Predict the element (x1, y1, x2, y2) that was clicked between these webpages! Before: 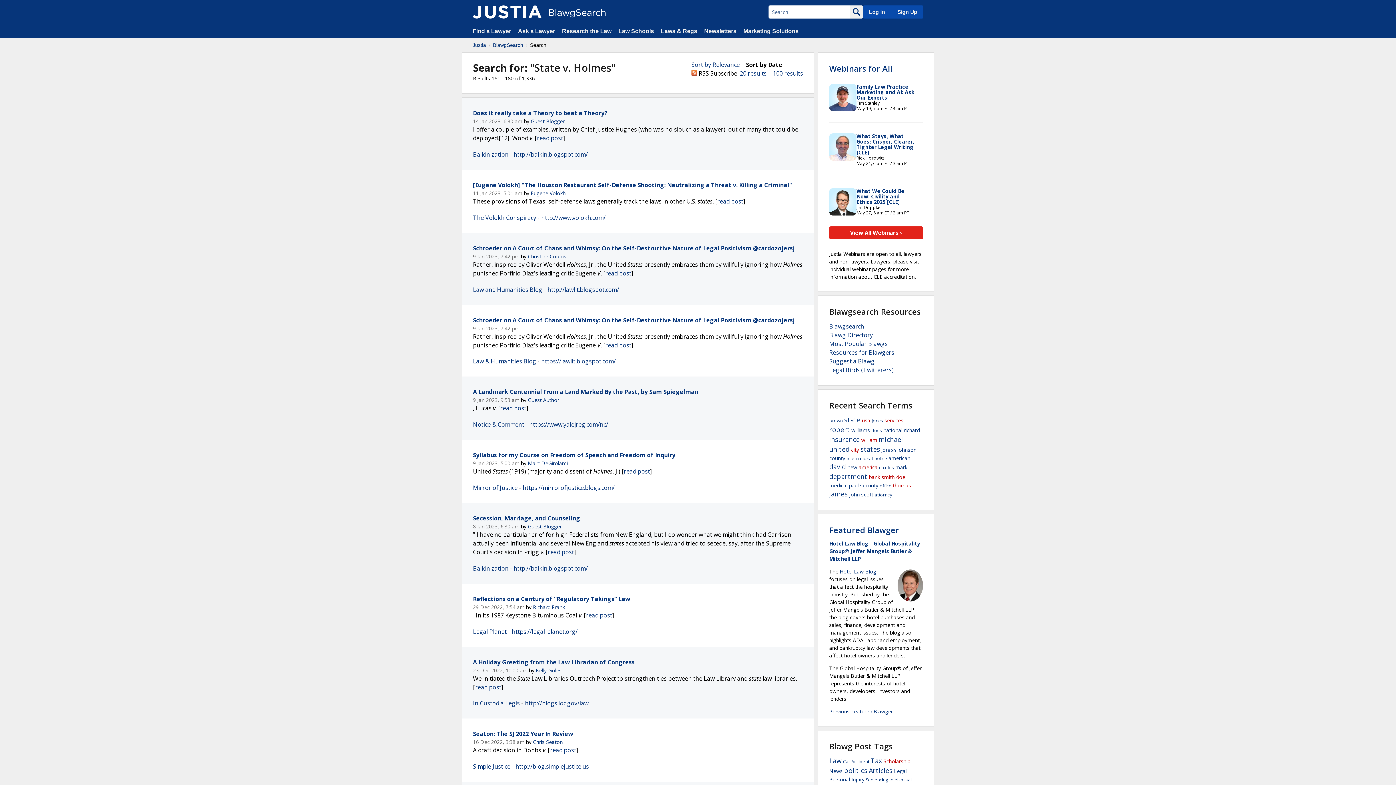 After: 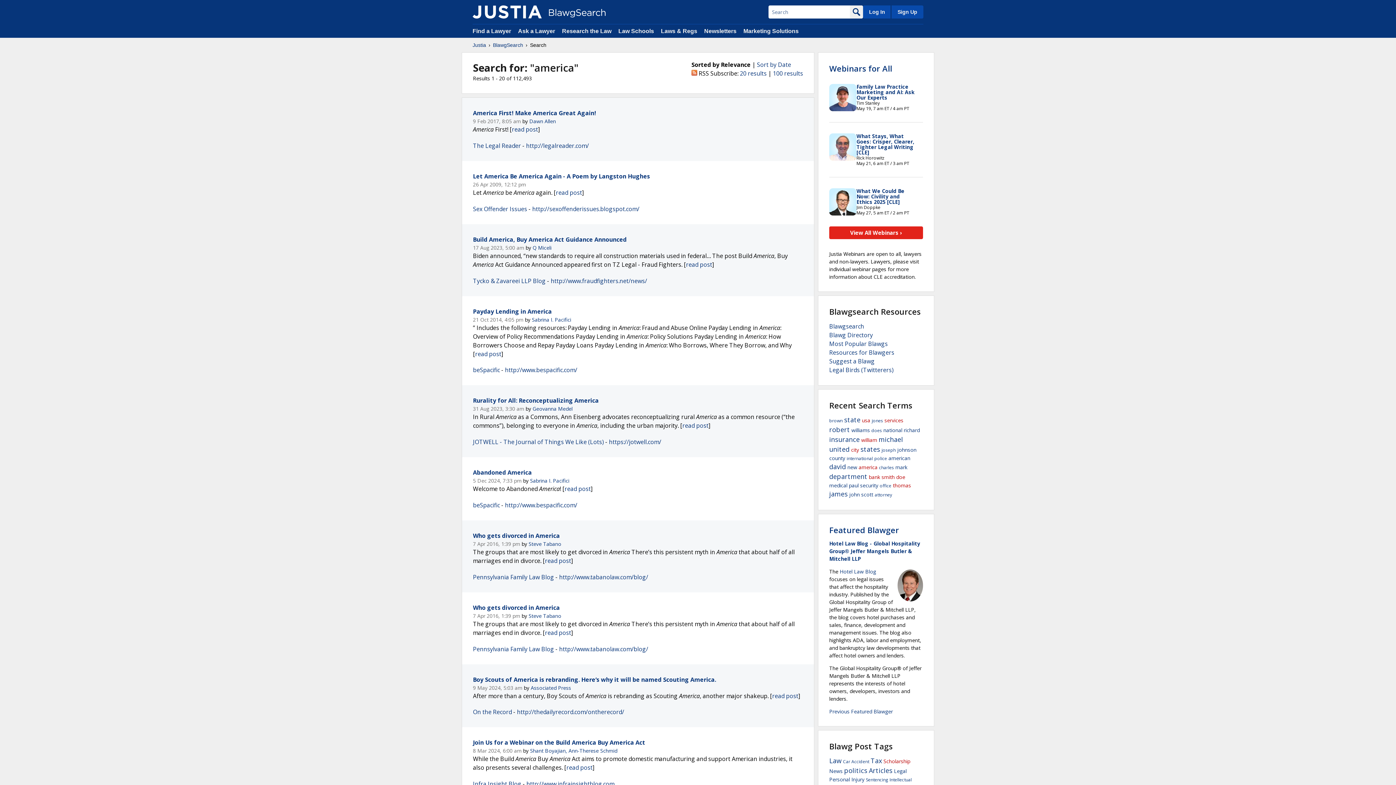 Action: label: america bbox: (858, 464, 877, 470)